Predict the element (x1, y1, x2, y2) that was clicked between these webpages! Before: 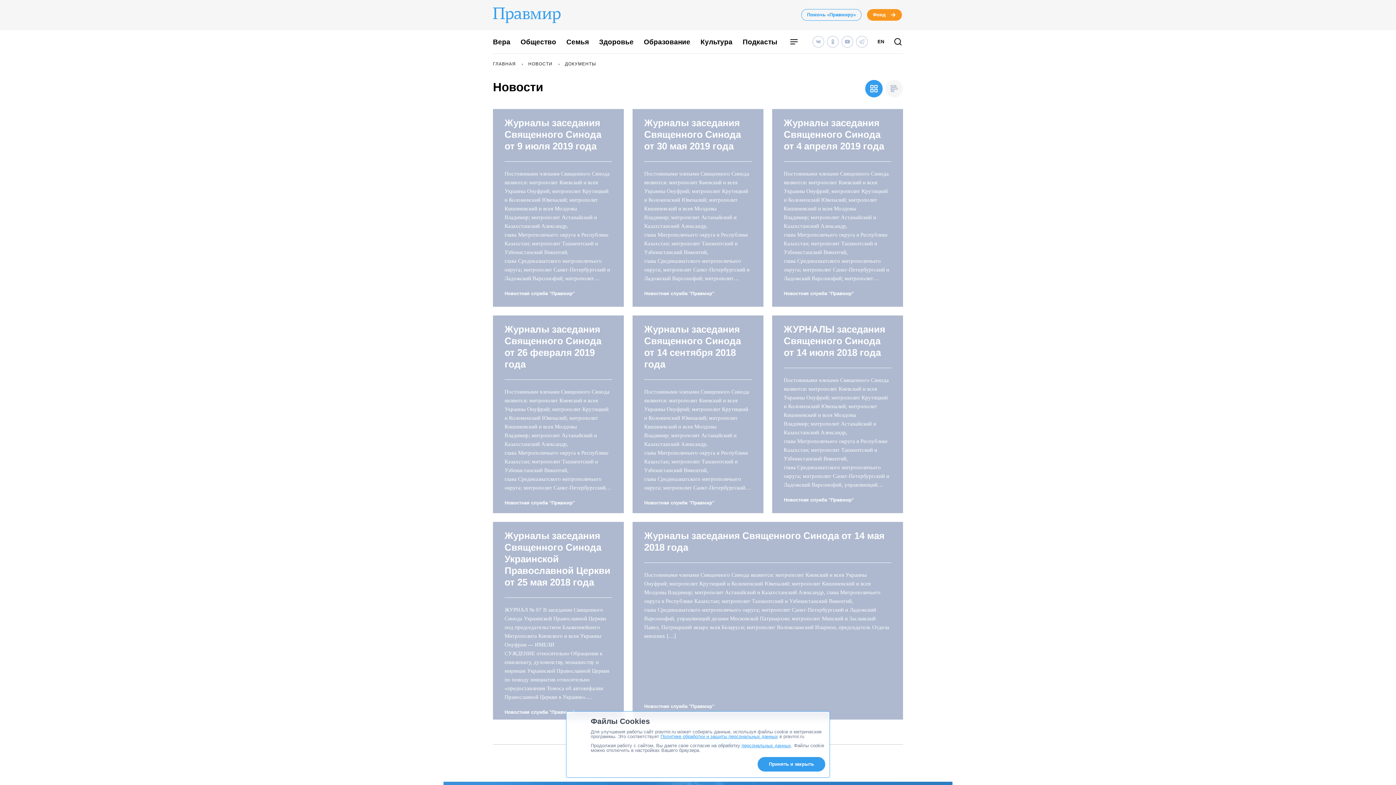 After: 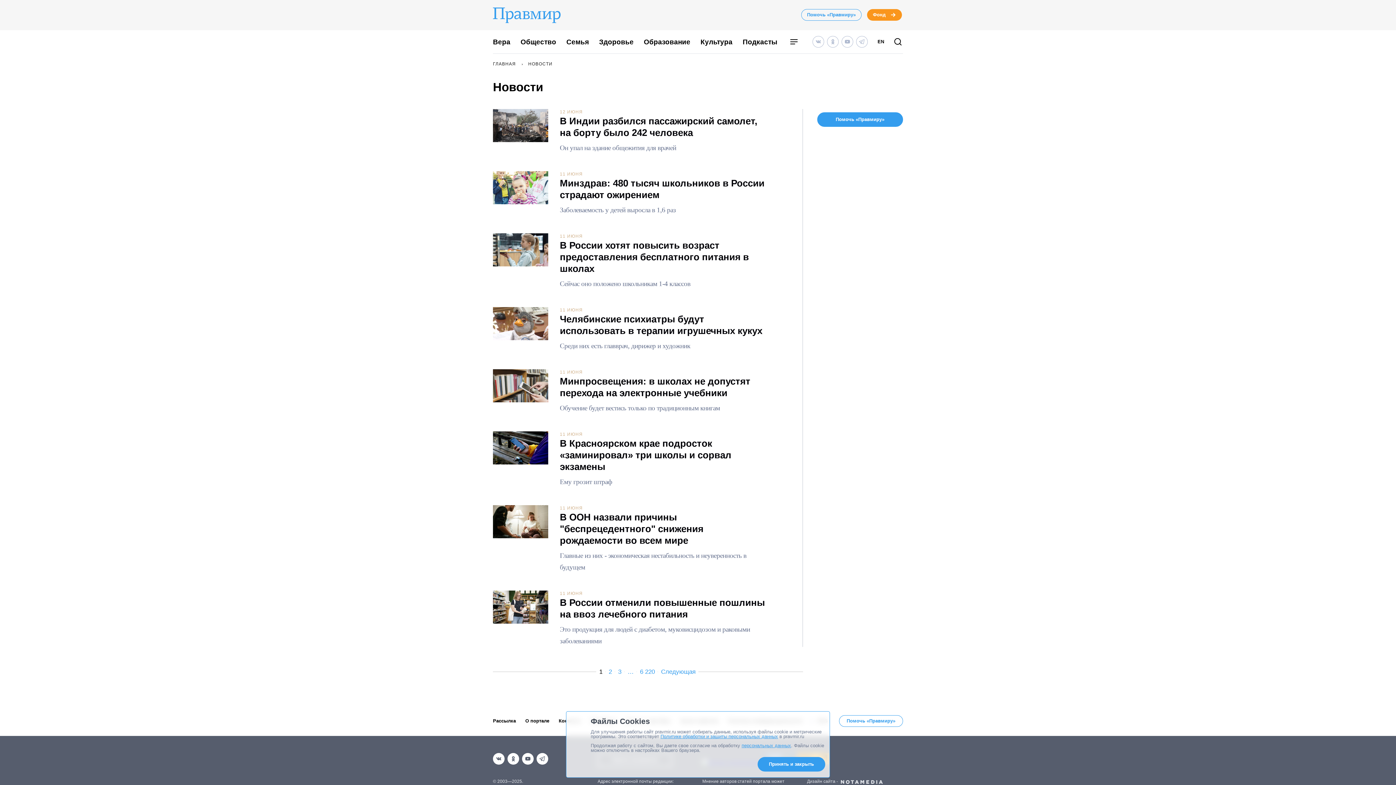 Action: label: НОВОСТИ bbox: (528, 61, 552, 67)